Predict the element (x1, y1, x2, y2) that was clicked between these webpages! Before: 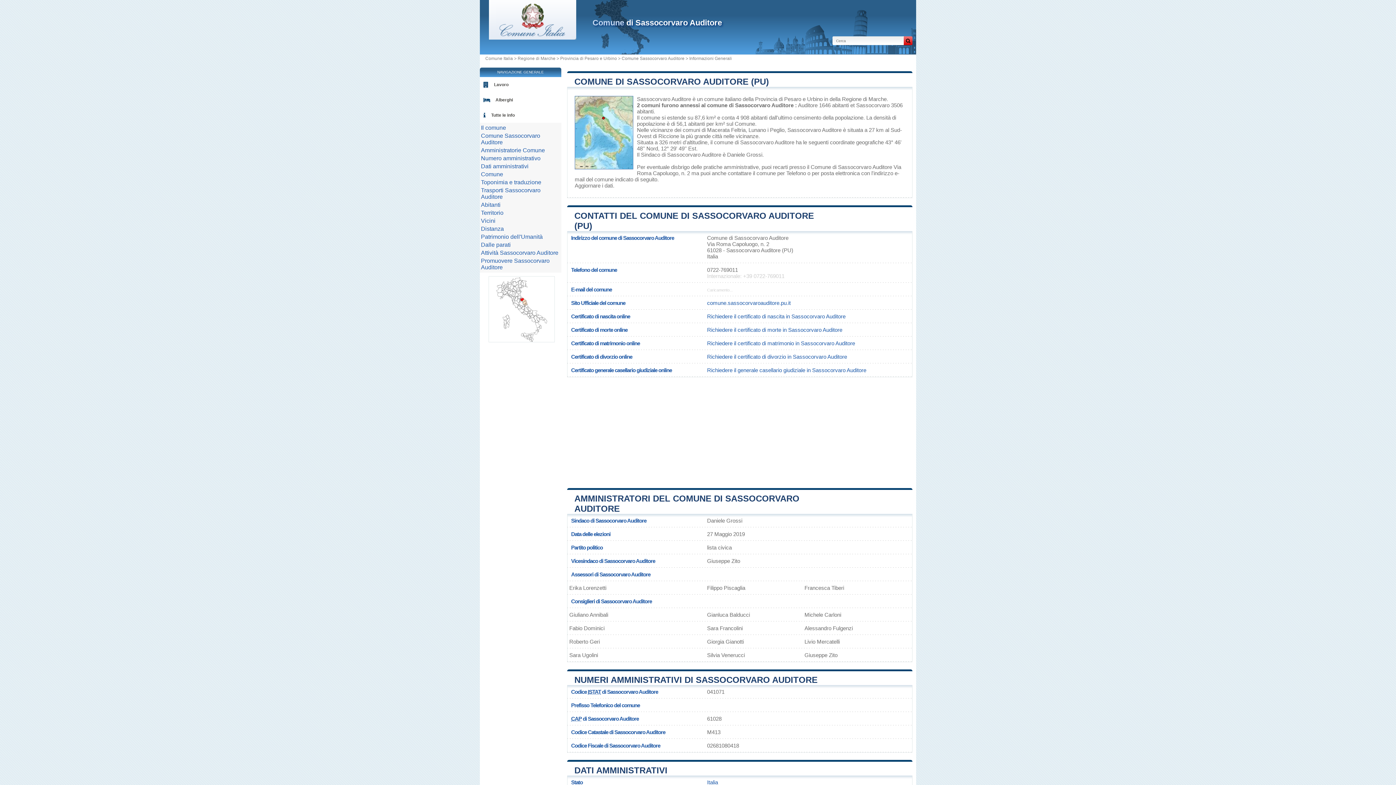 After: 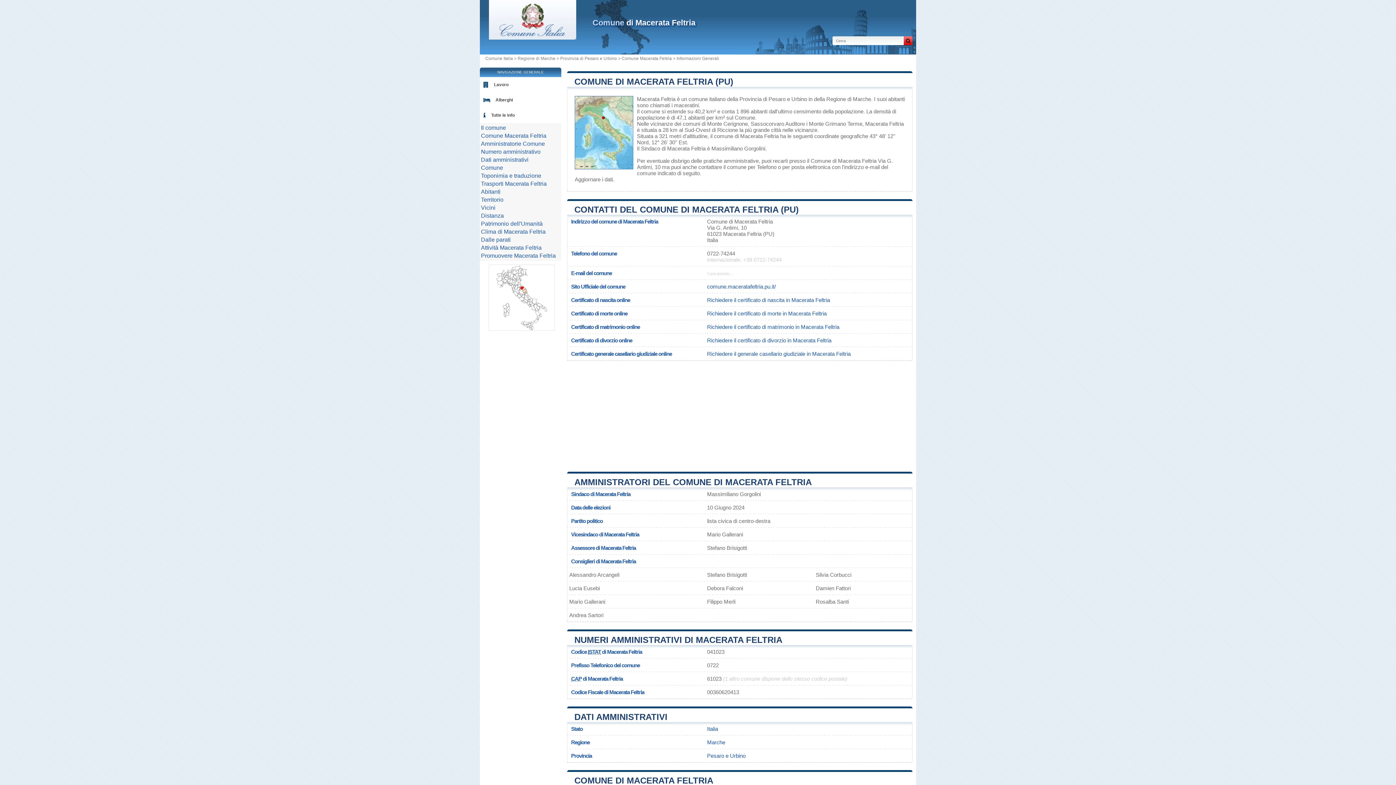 Action: label: Macerata Feltria bbox: (707, 126, 745, 133)